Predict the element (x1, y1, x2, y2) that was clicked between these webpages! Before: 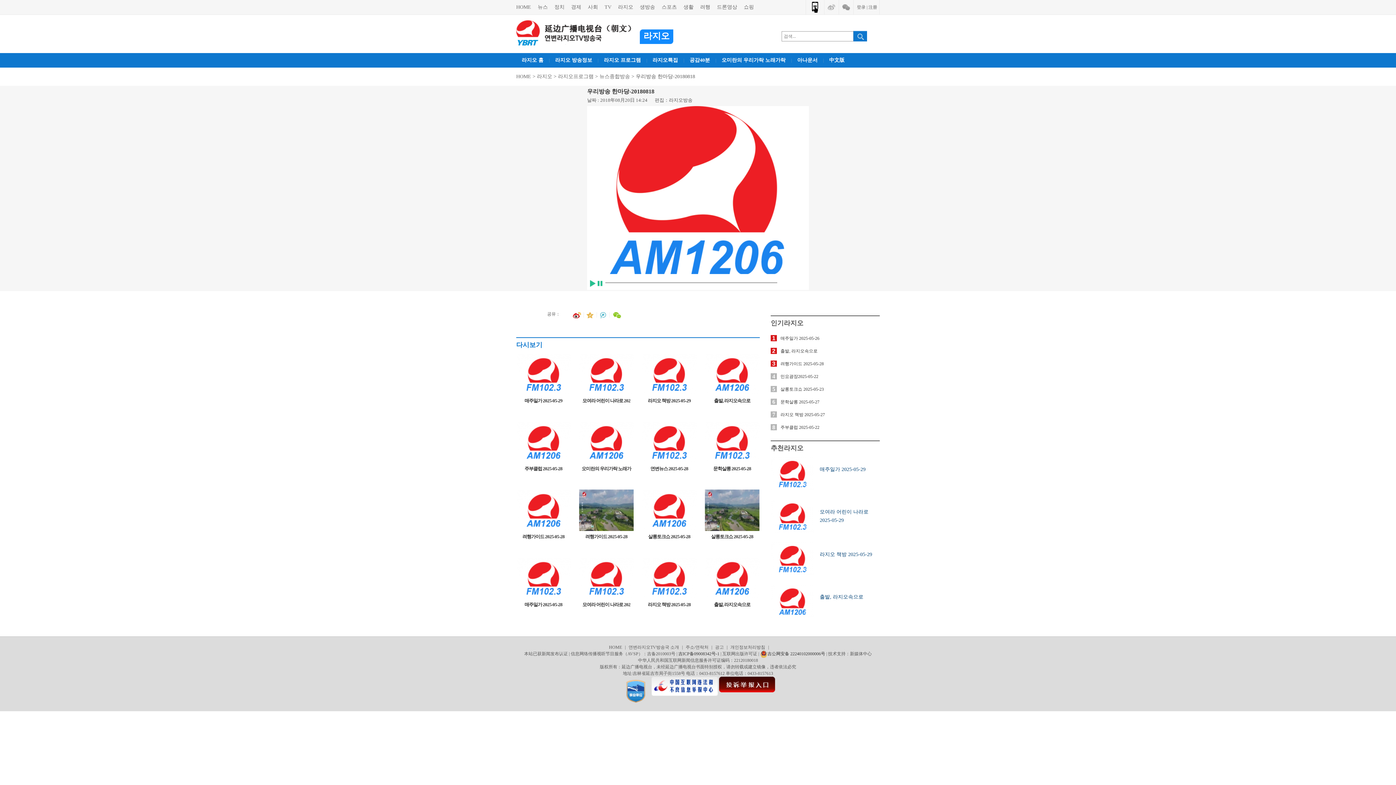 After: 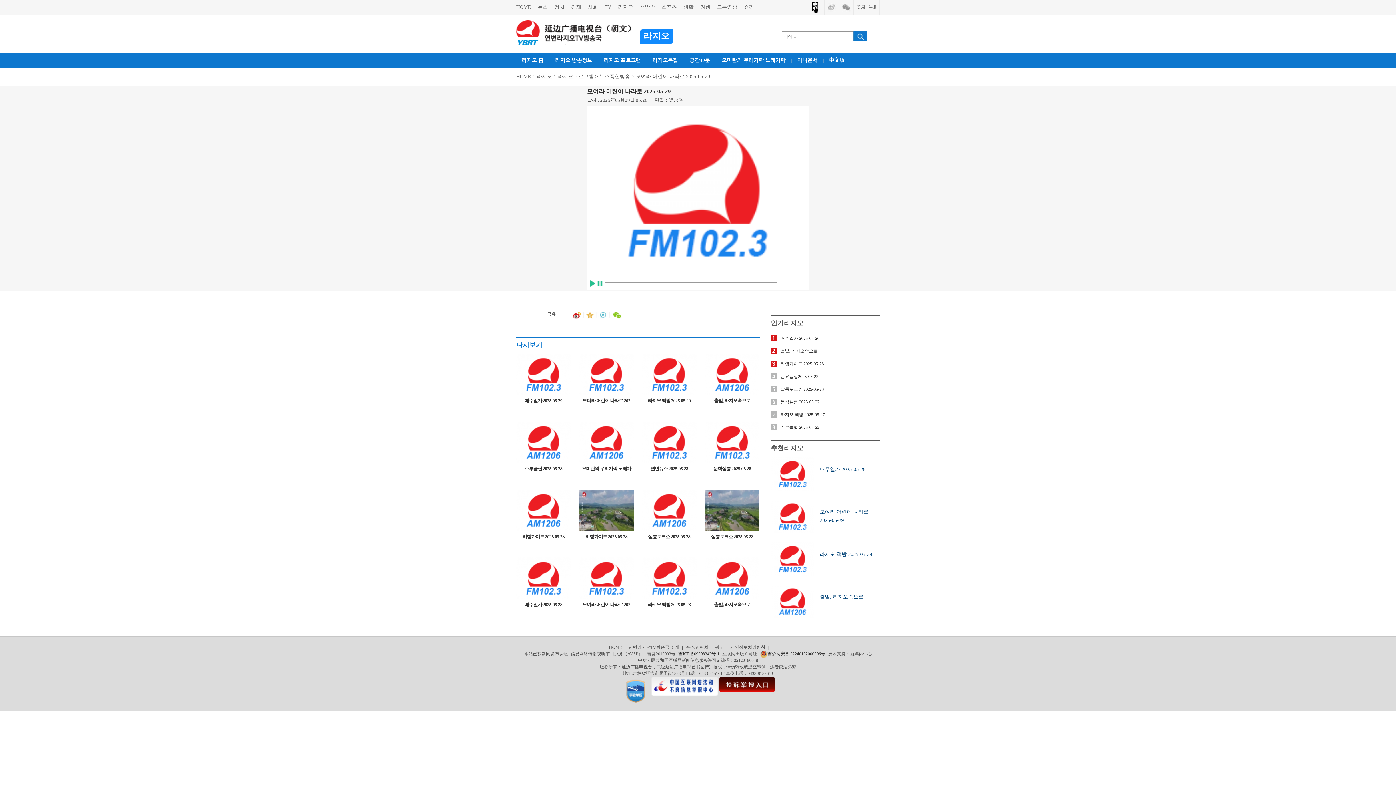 Action: bbox: (579, 353, 633, 358)